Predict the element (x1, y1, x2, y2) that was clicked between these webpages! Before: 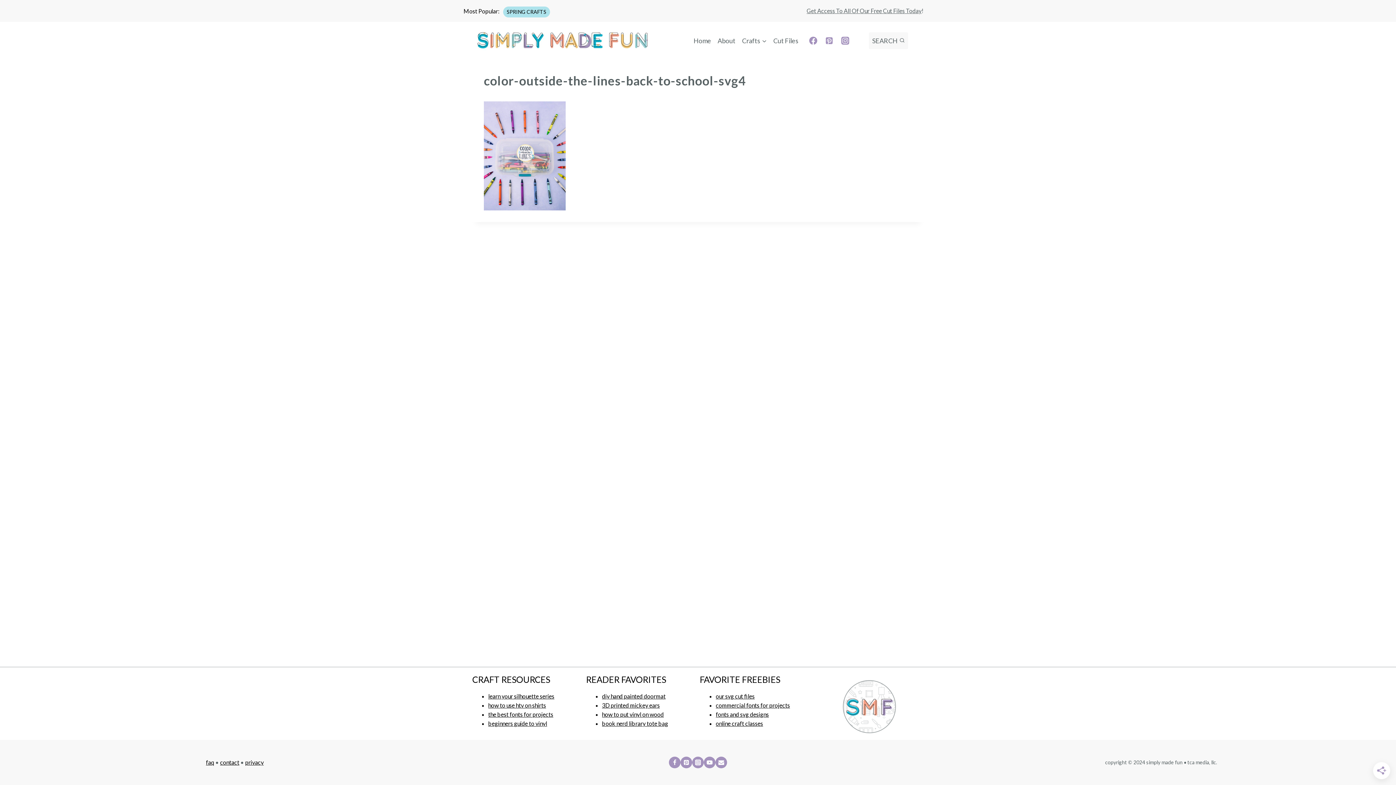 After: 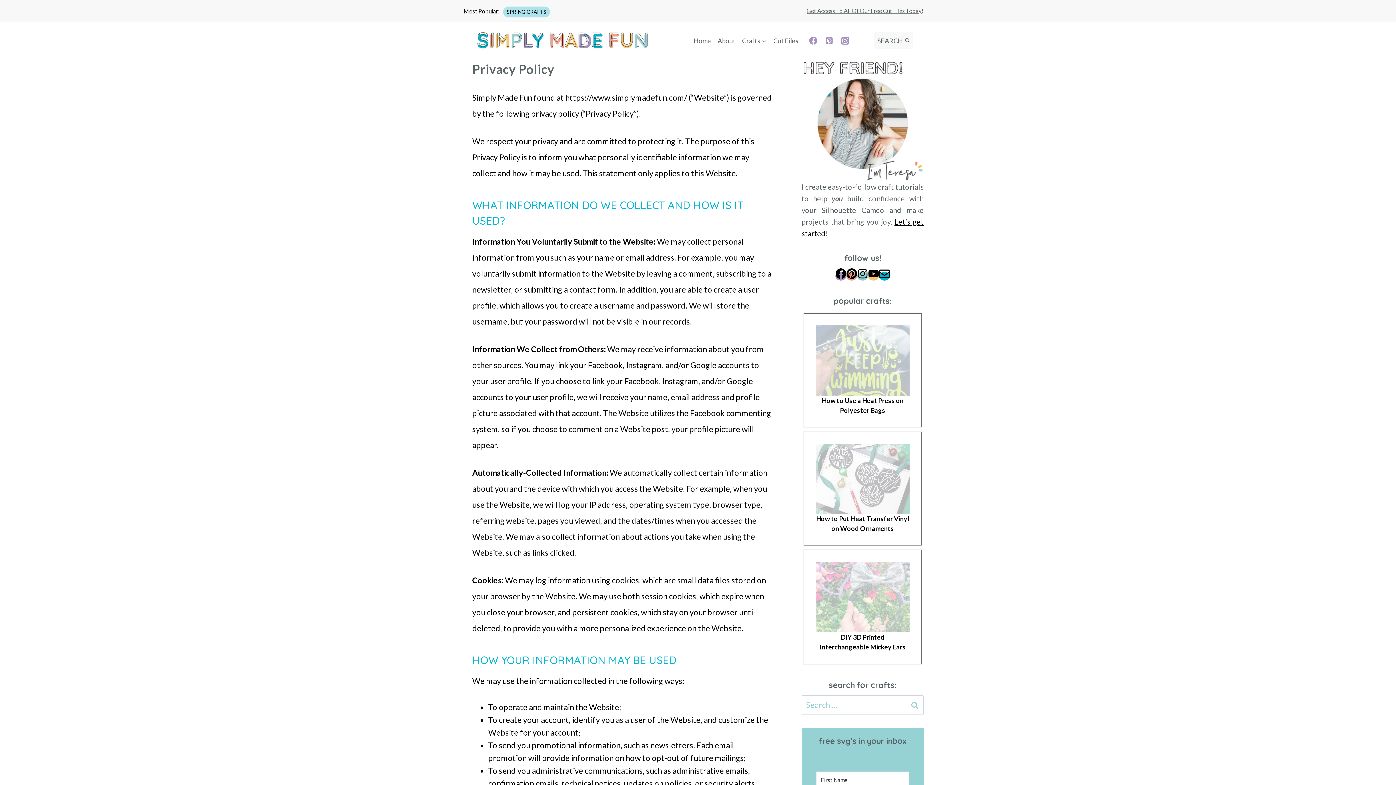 Action: label: privacy bbox: (245, 759, 263, 766)